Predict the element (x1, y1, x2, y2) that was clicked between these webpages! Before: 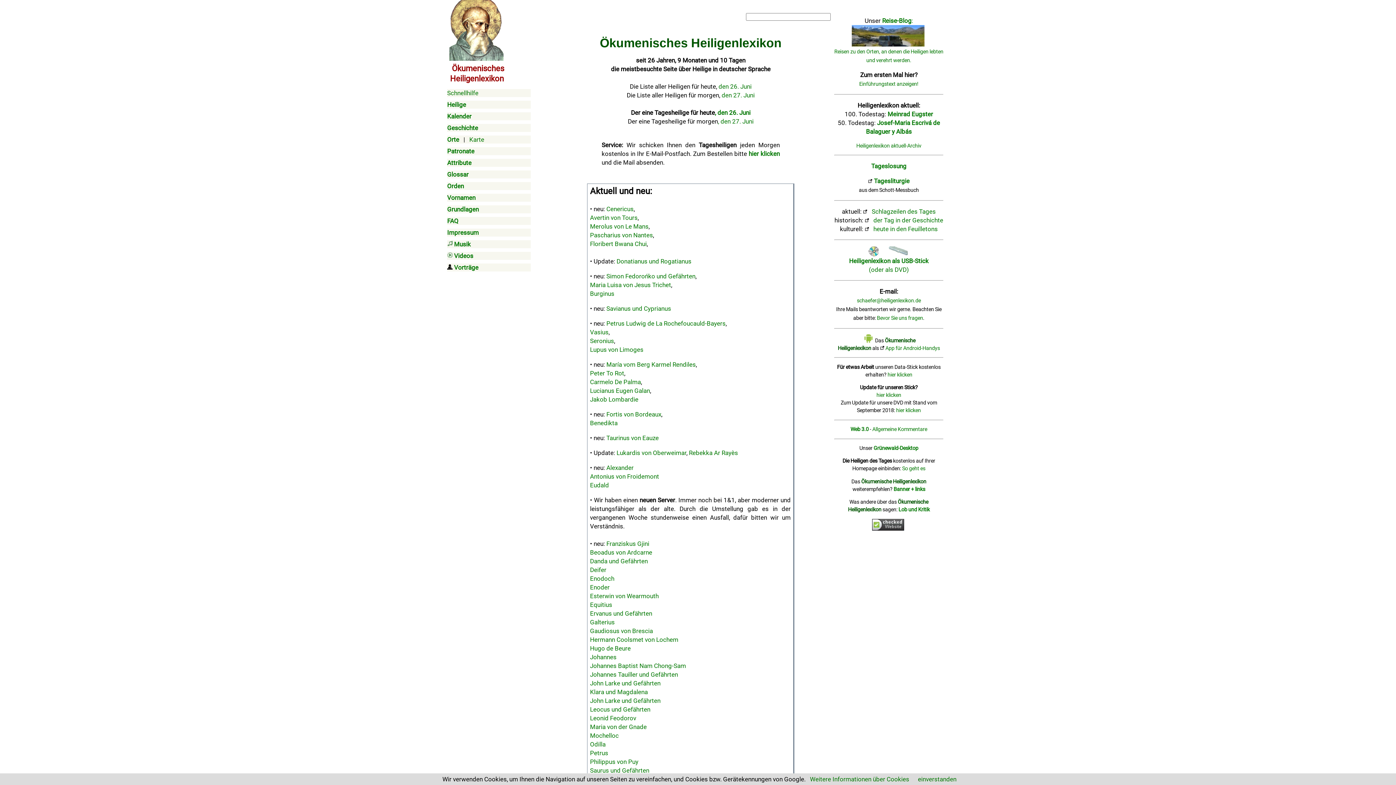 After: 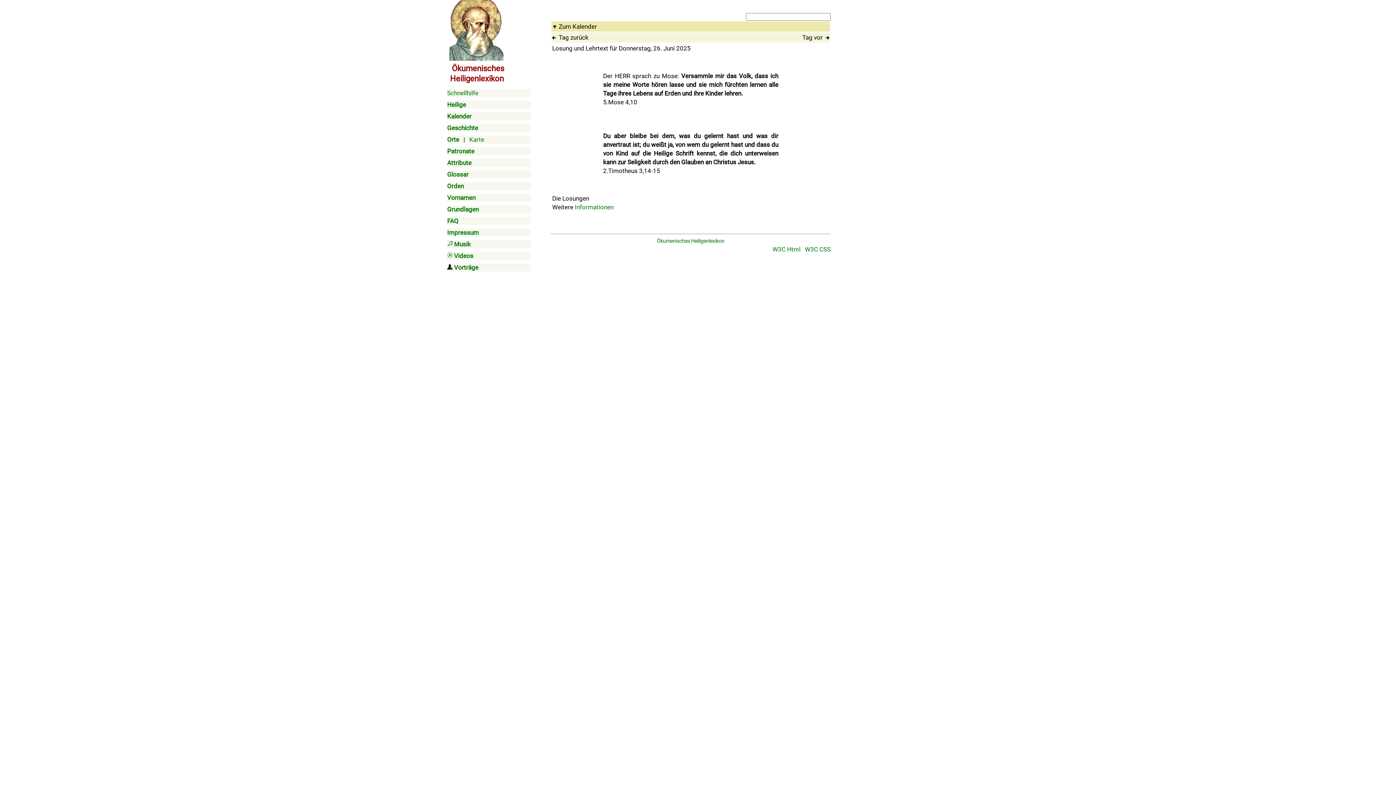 Action: bbox: (871, 162, 906, 169) label: Tageslosung